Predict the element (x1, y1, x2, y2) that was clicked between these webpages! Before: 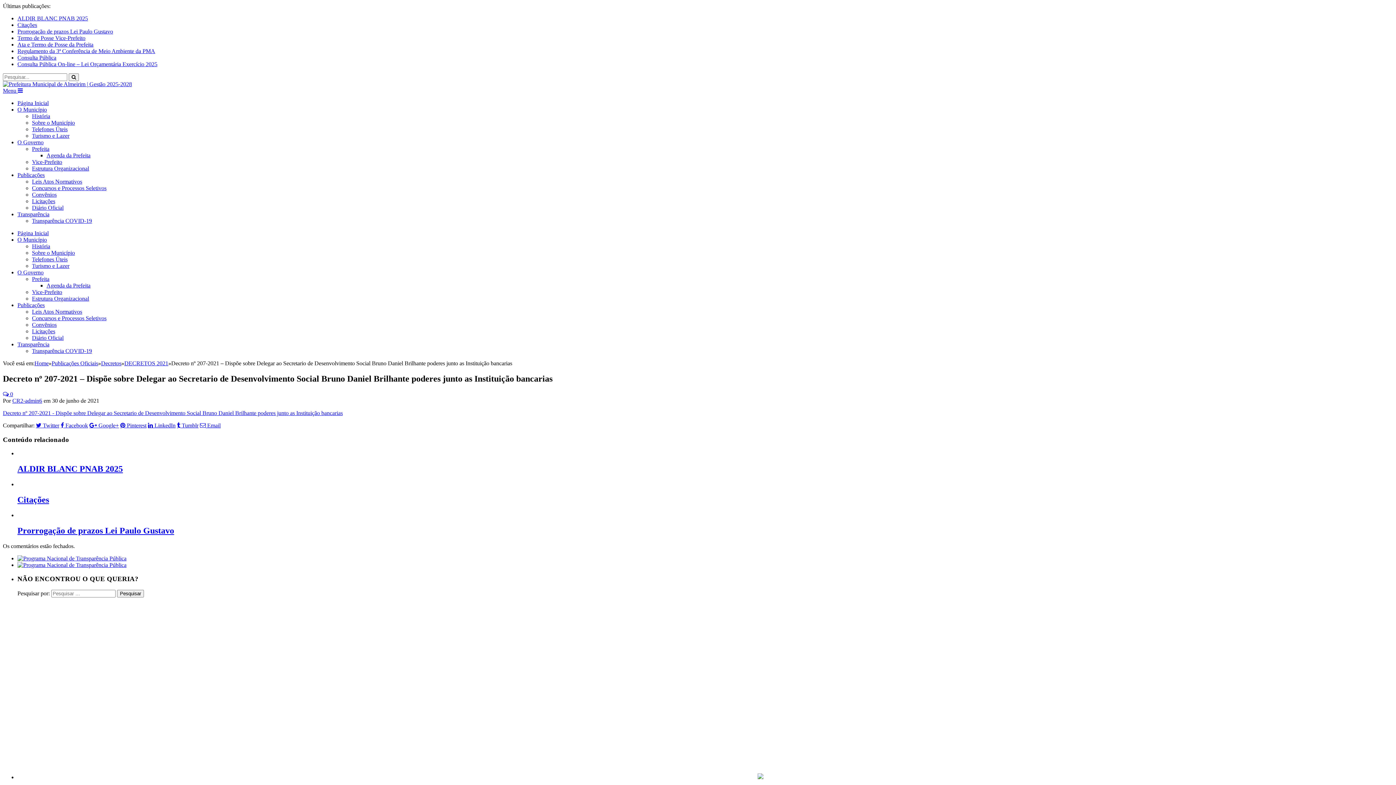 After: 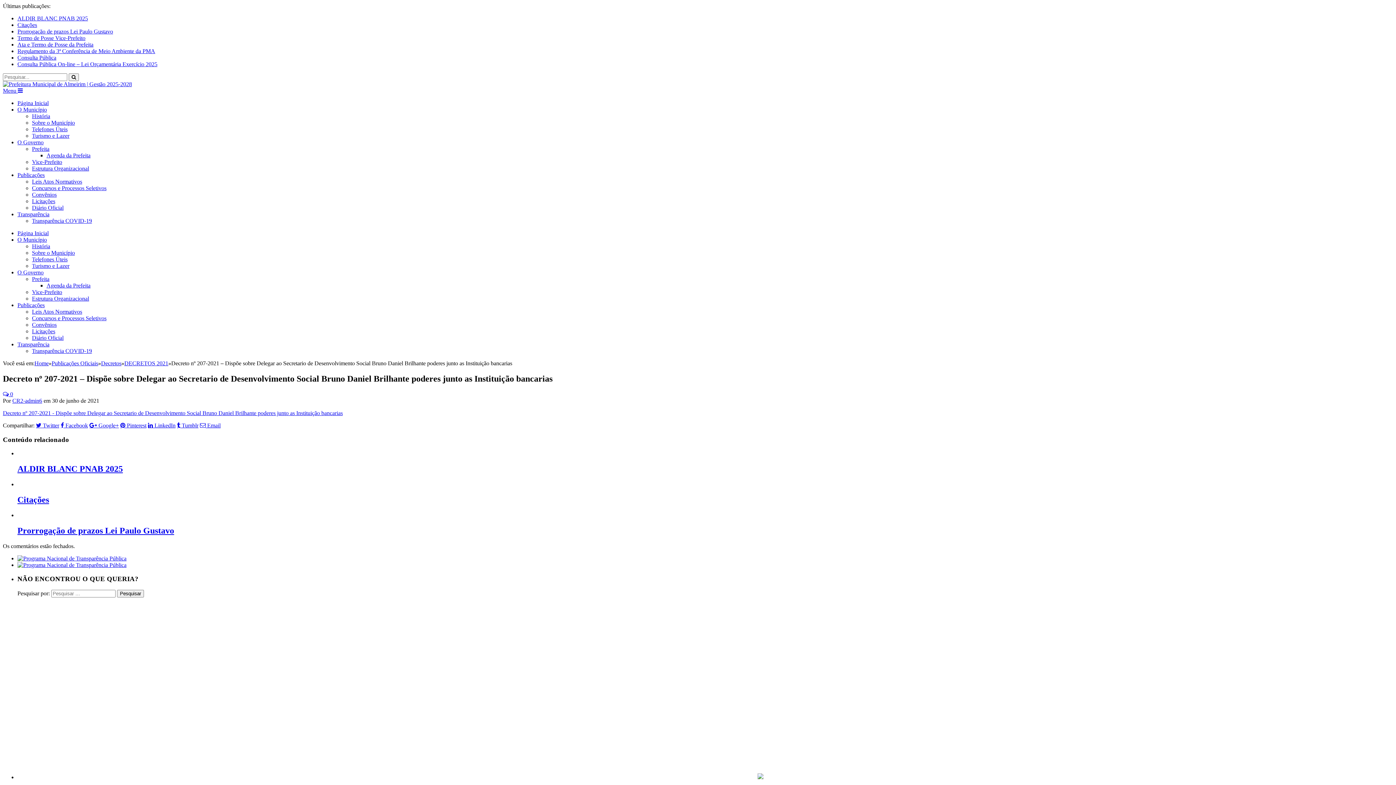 Action: bbox: (17, 555, 126, 561)